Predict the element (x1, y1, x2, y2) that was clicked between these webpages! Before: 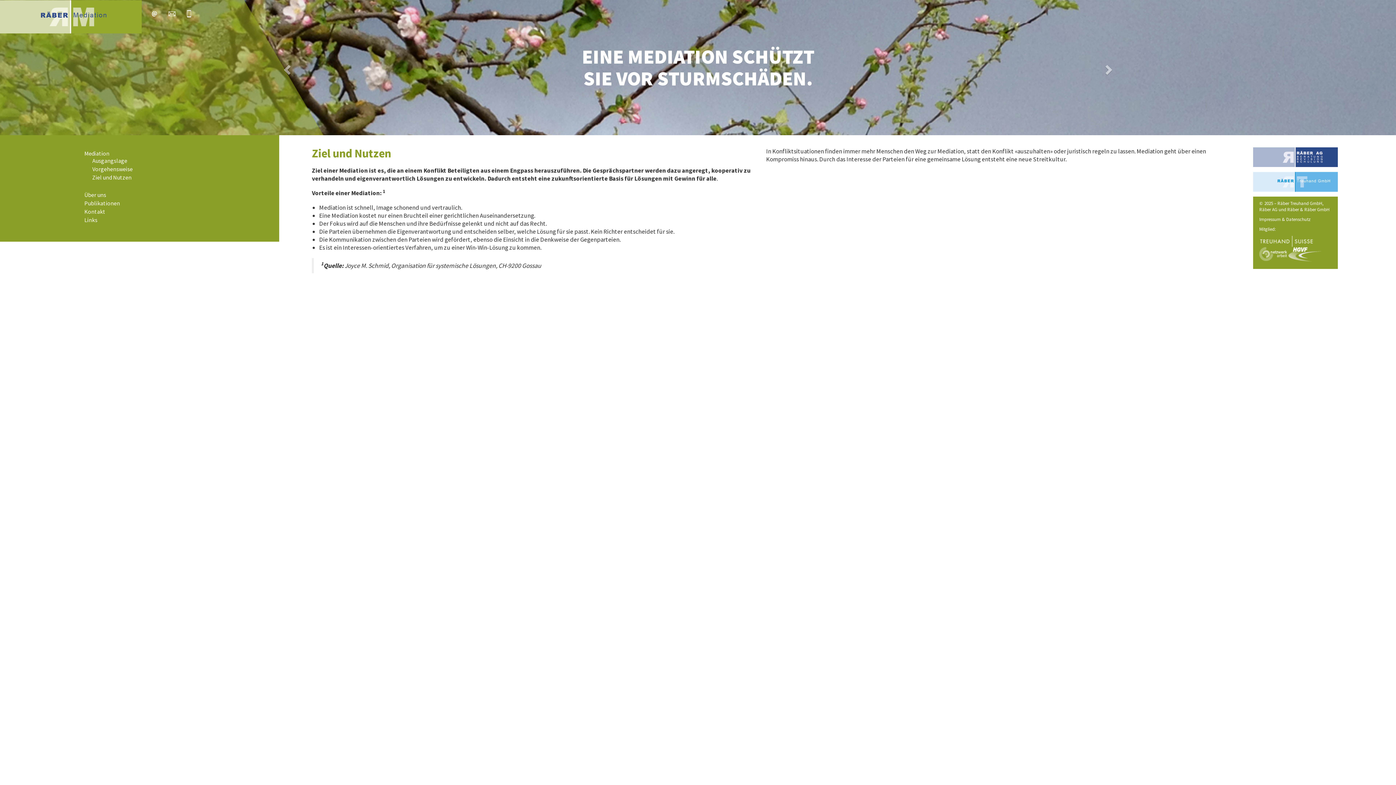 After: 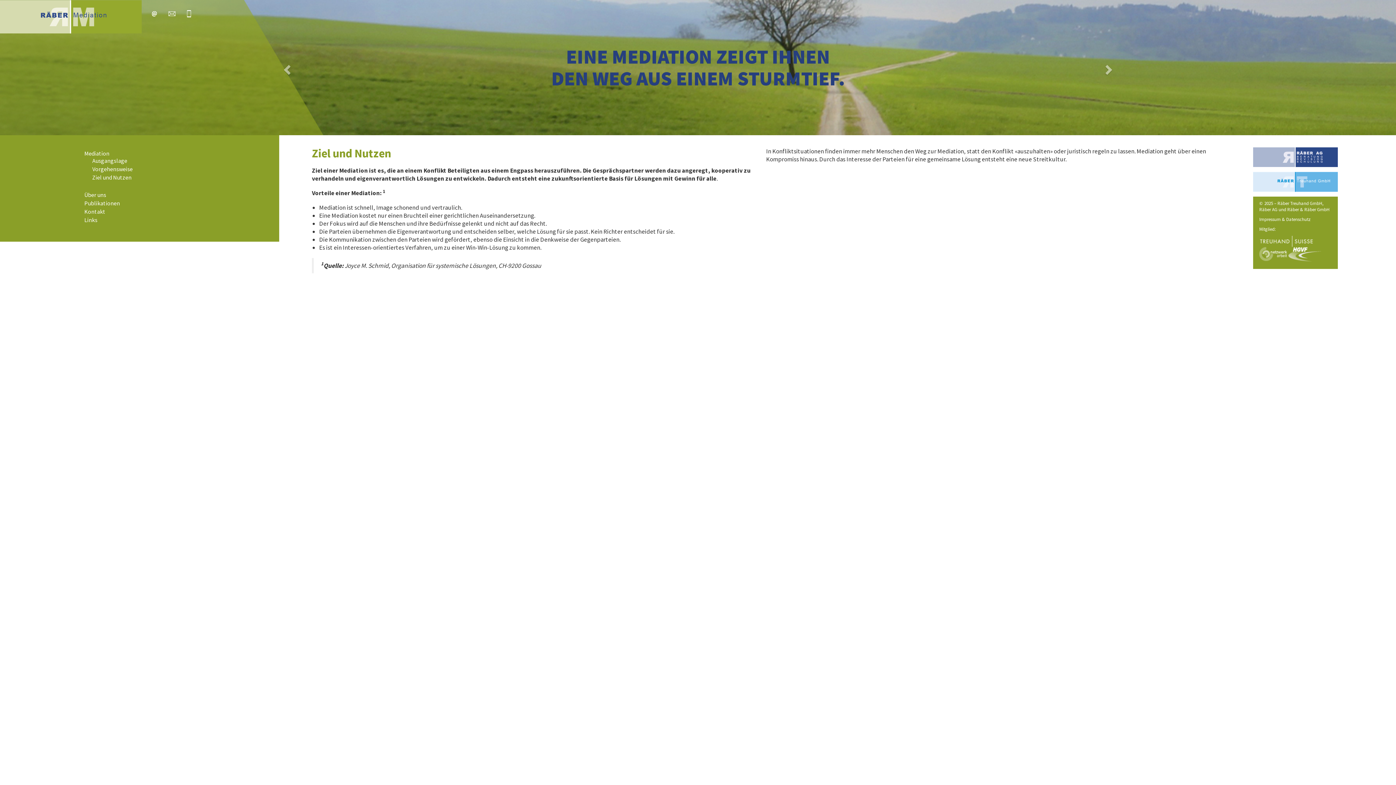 Action: bbox: (1259, 250, 1287, 256)